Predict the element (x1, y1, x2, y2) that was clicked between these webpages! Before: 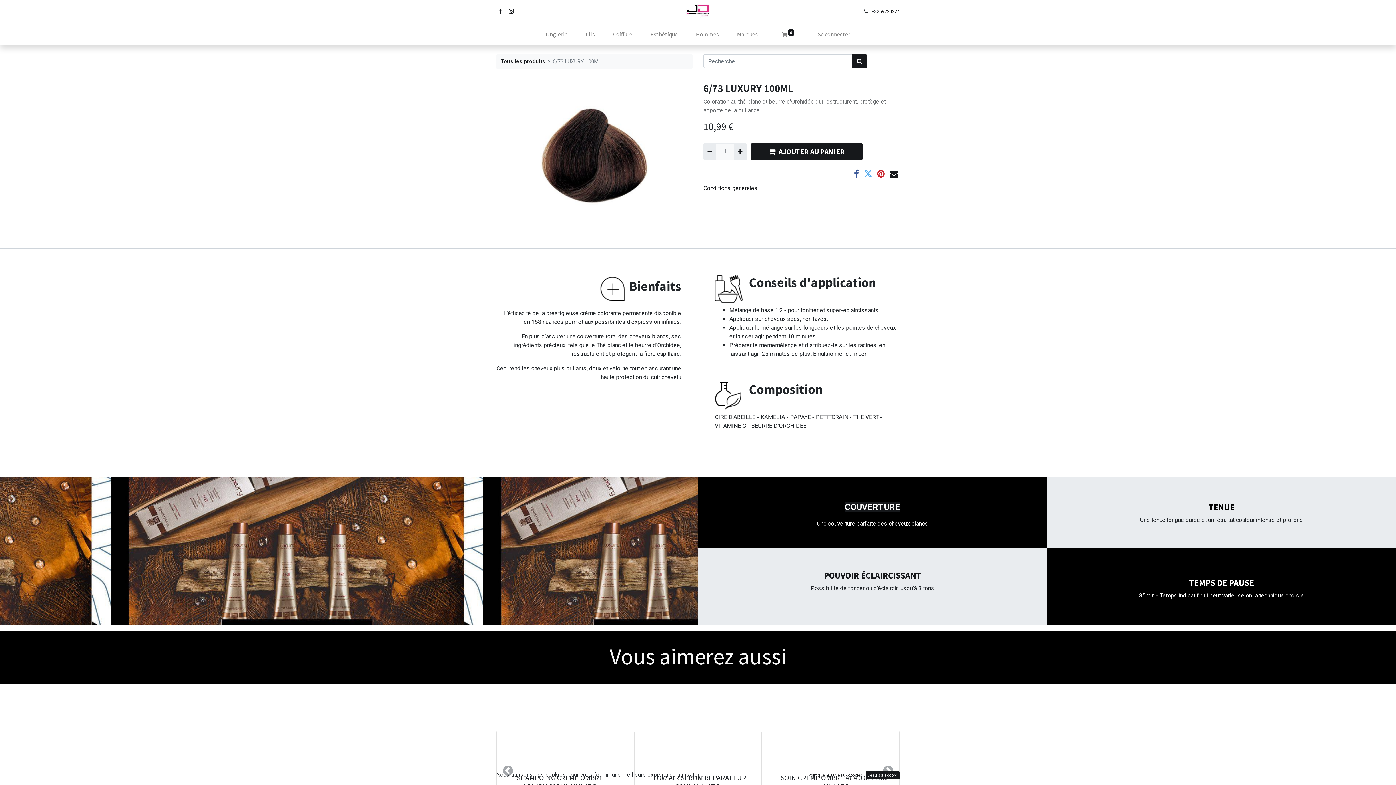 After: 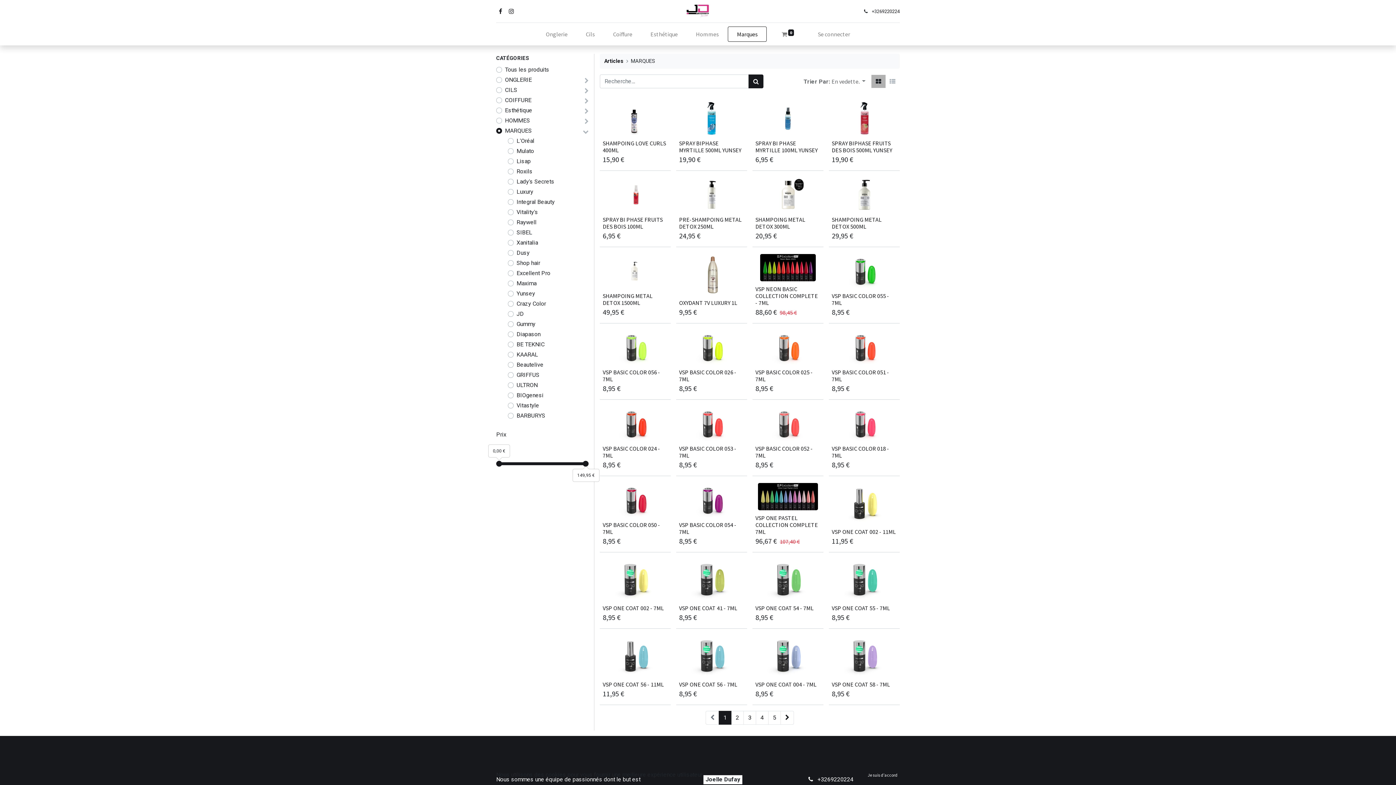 Action: label: Marques bbox: (728, 26, 766, 41)